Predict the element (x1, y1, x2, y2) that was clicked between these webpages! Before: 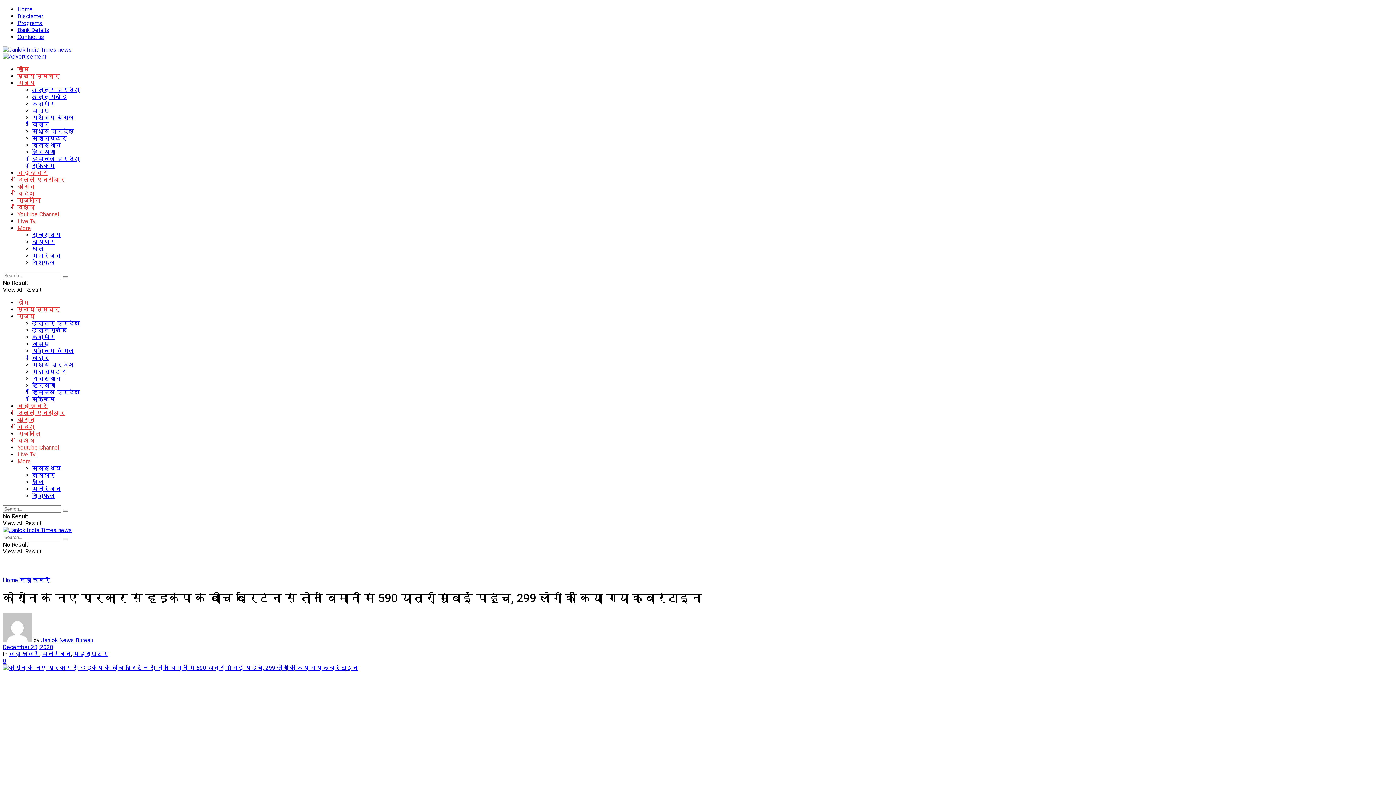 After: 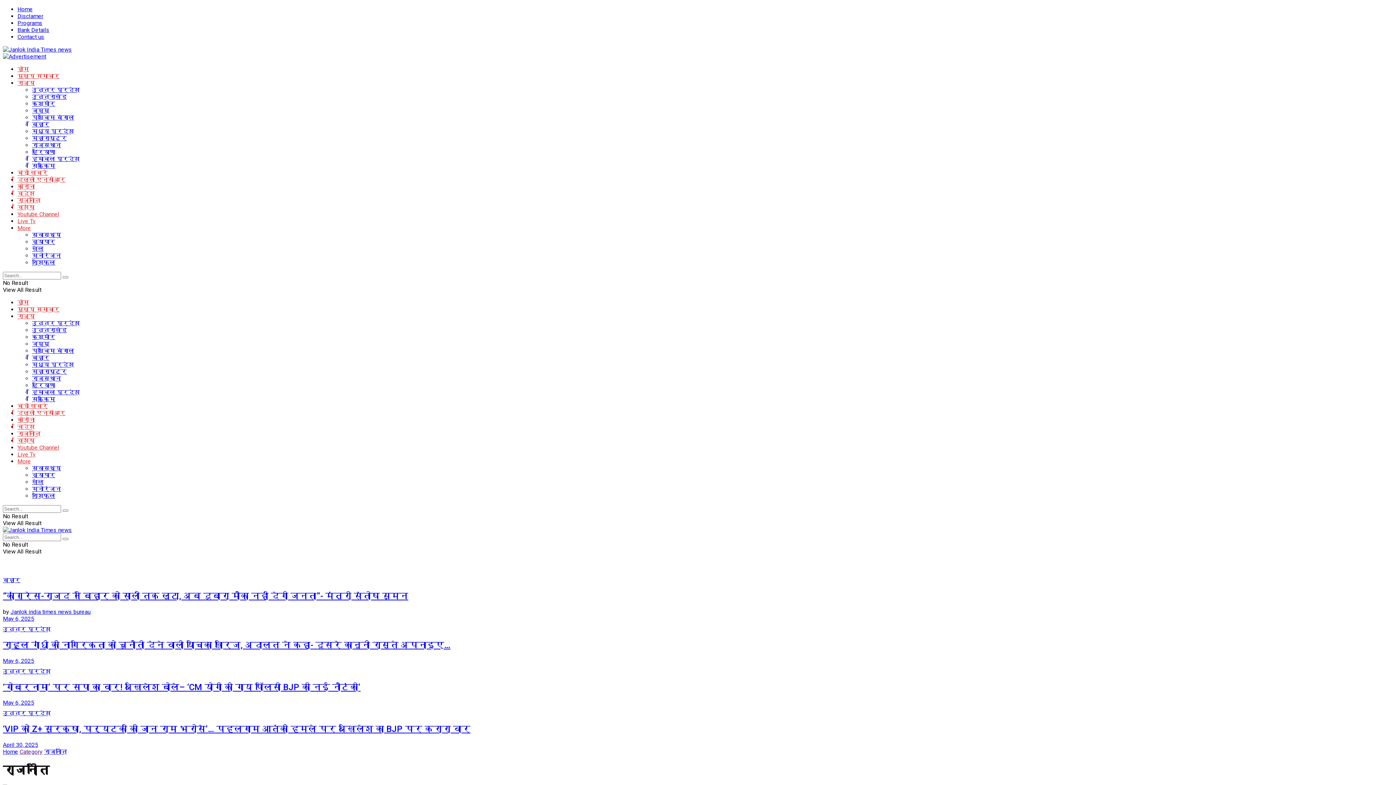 Action: bbox: (17, 430, 40, 437) label: राजनीति